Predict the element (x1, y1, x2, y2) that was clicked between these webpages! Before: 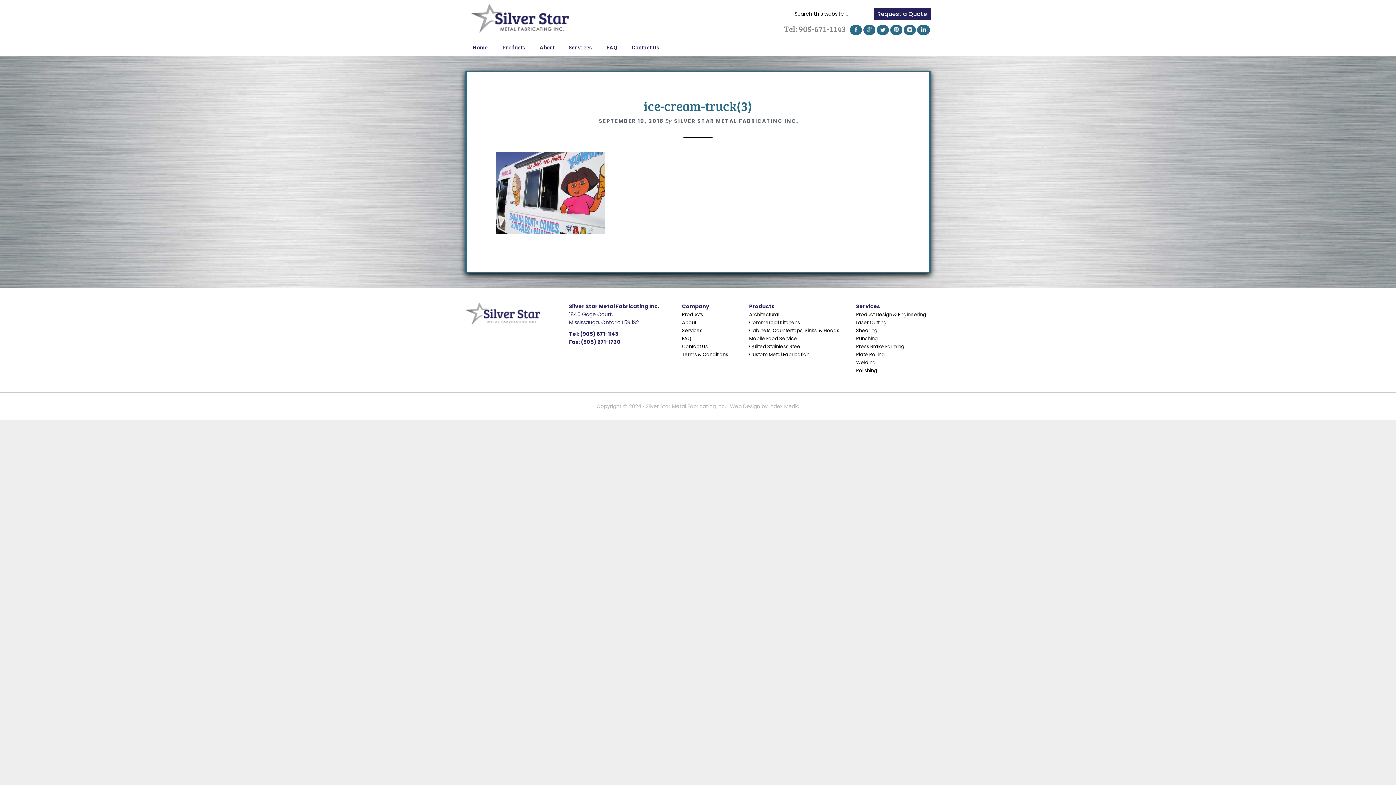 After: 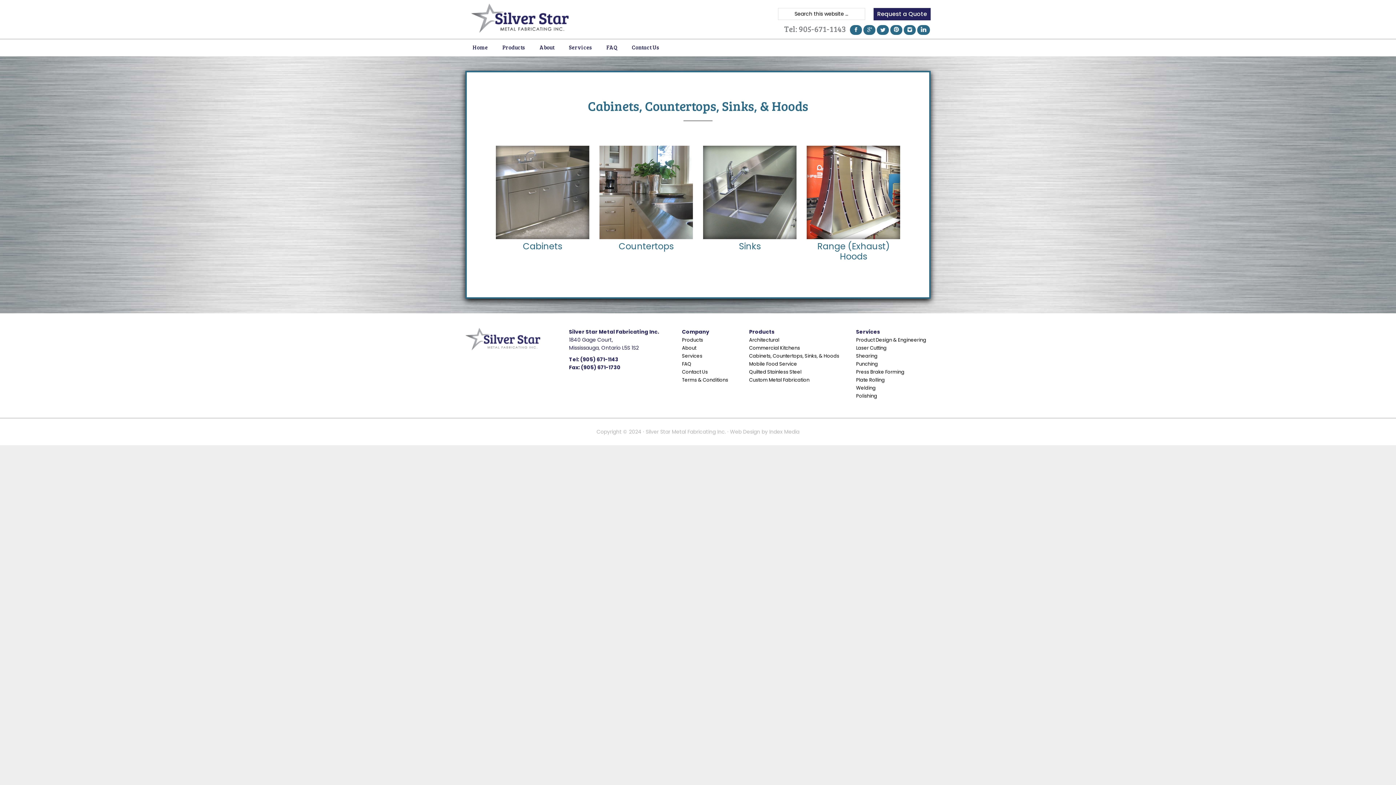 Action: label: Cabinets, Countertops, Sinks, & Hoods bbox: (749, 327, 839, 334)